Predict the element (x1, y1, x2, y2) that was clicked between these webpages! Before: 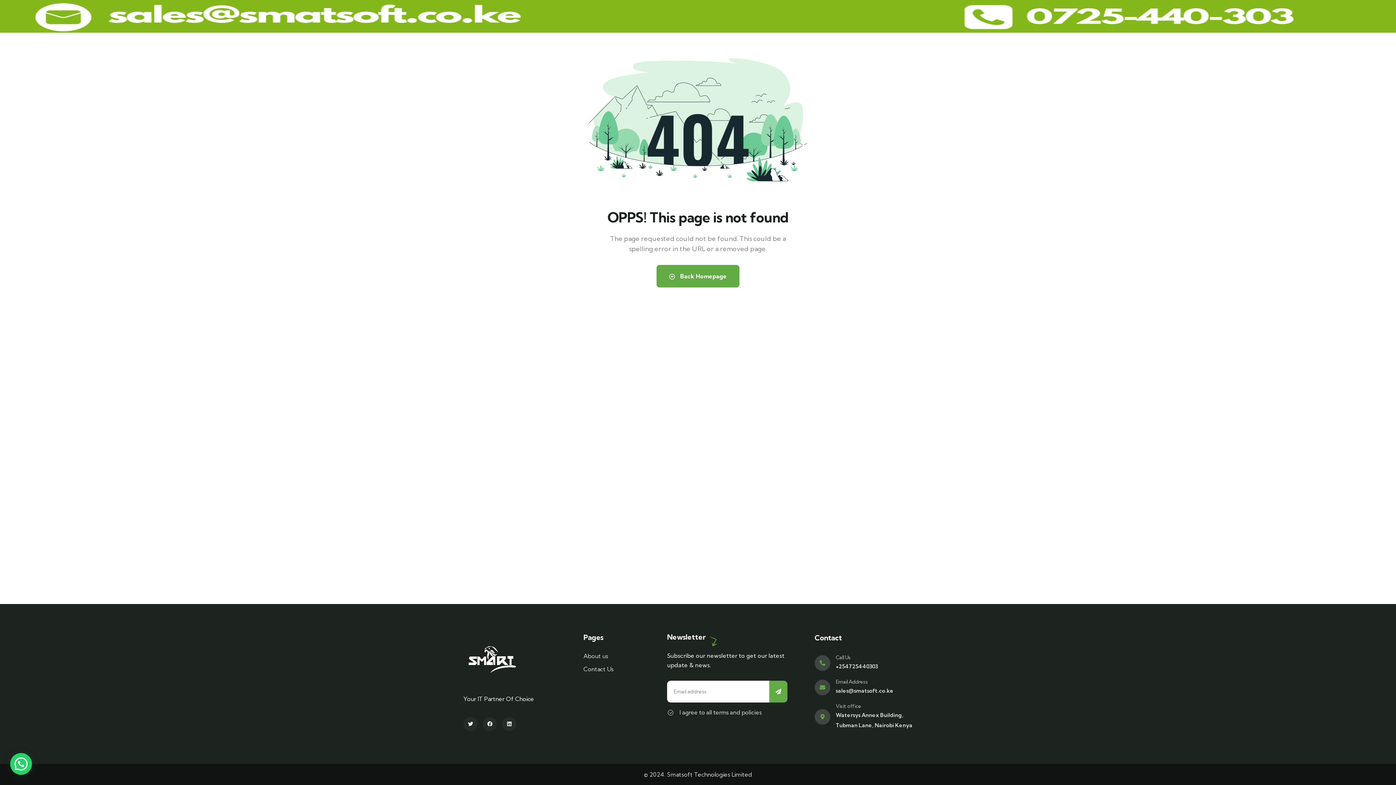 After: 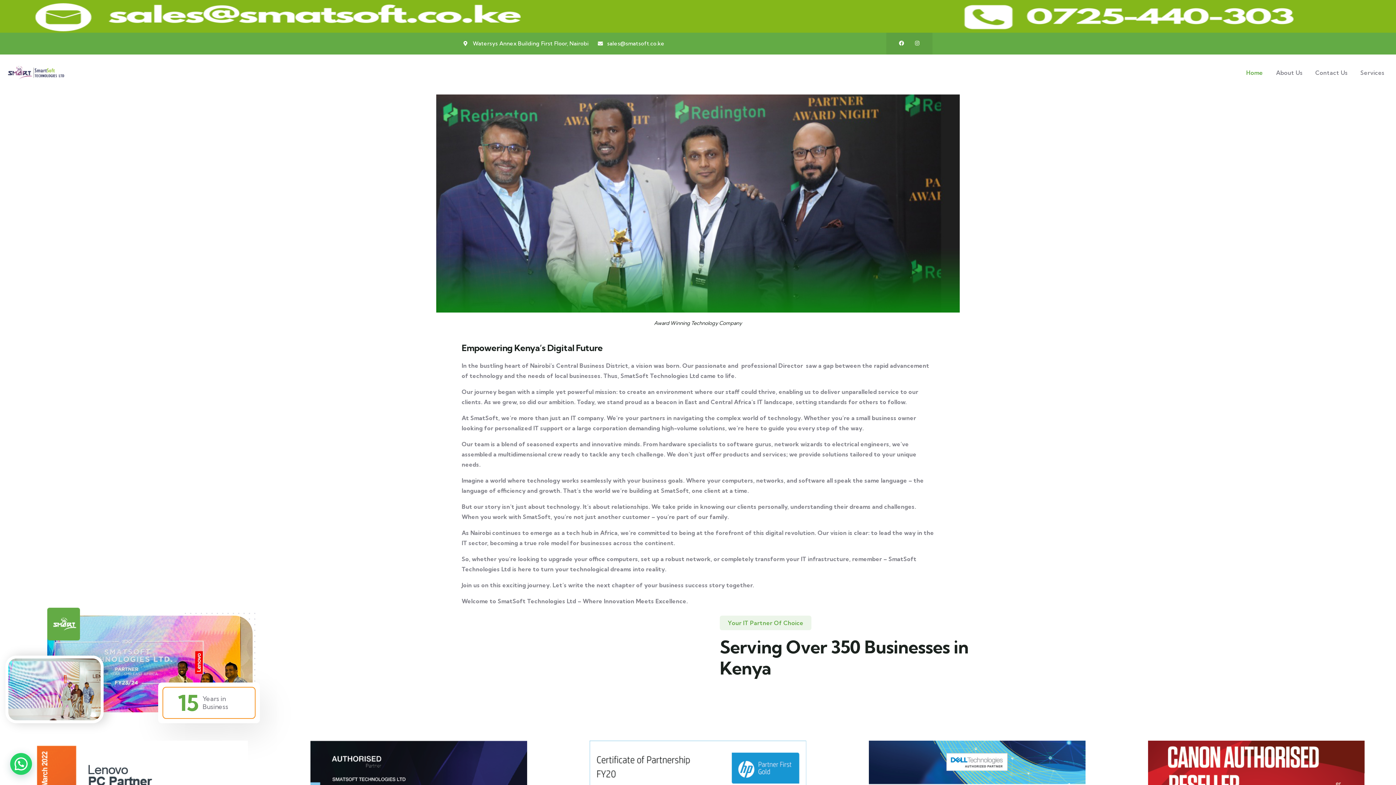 Action: bbox: (463, 633, 516, 686)